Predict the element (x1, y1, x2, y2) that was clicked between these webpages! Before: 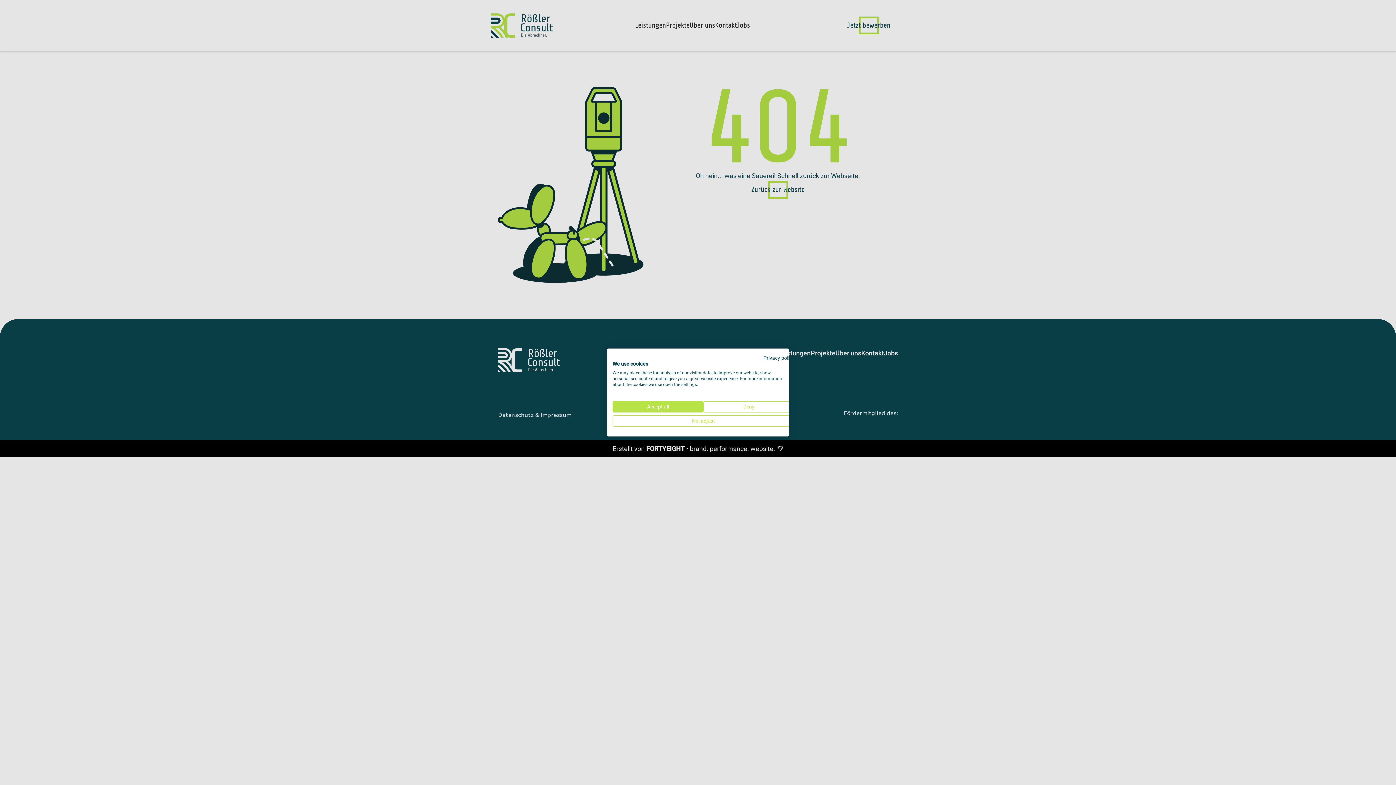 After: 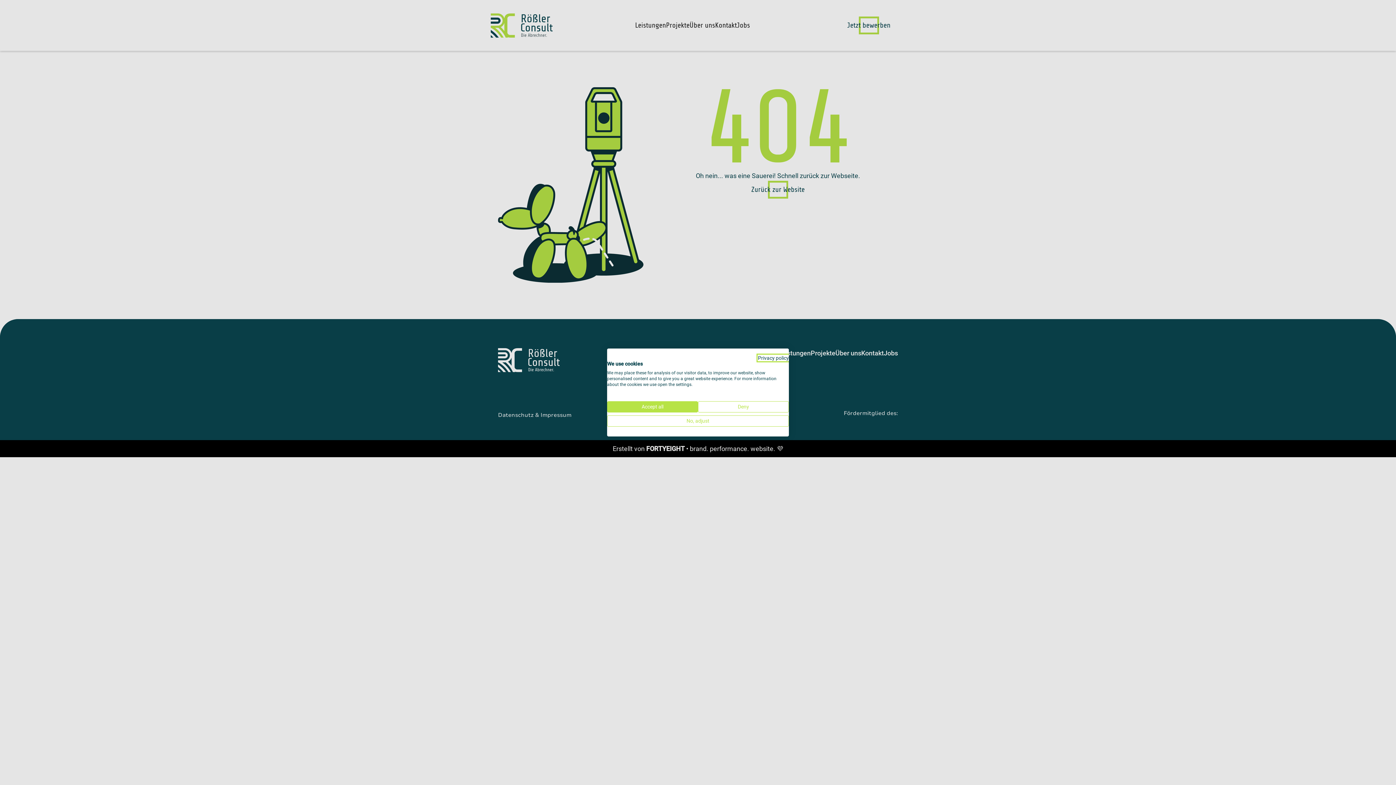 Action: label: Privacy Policy. External link. Opens in a new tab or window. bbox: (763, 355, 794, 361)